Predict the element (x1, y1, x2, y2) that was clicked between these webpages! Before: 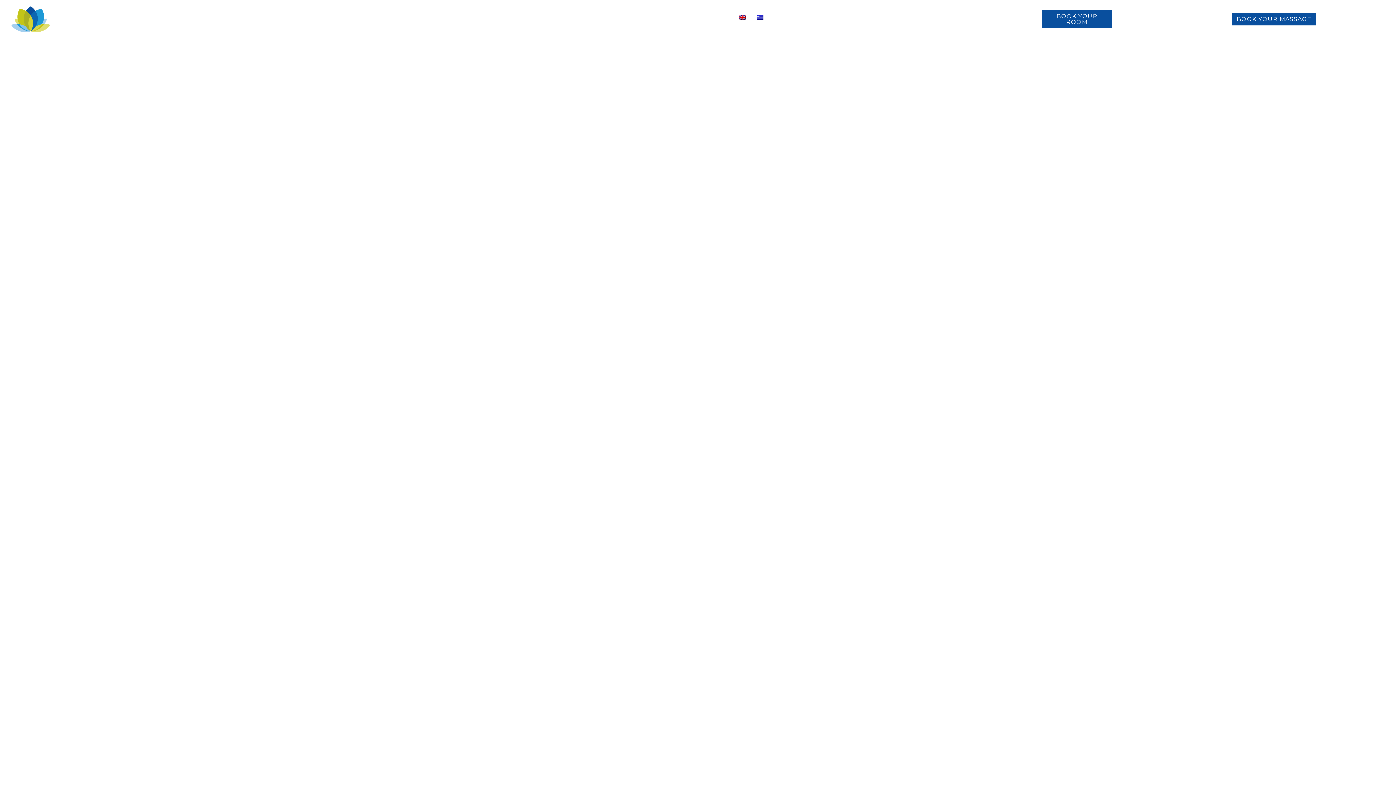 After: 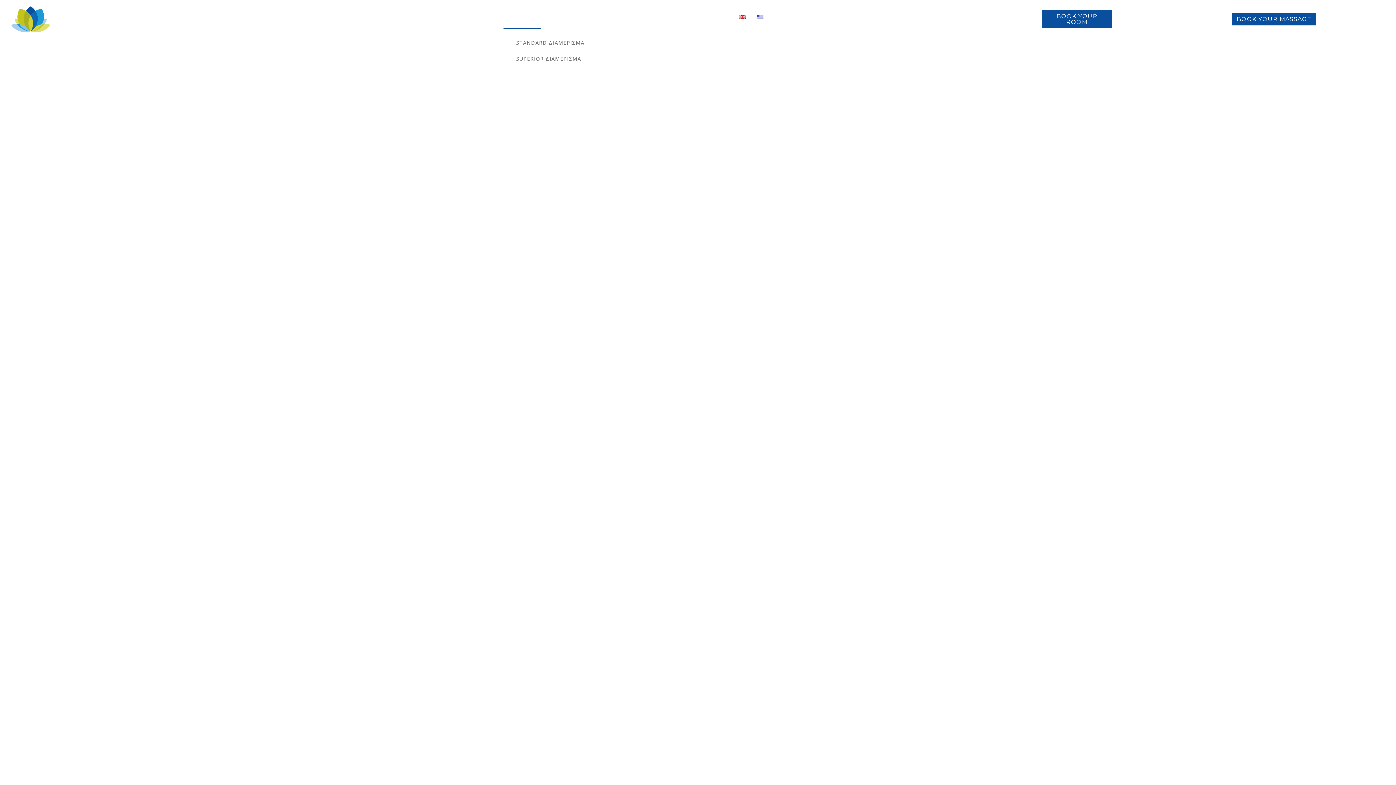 Action: bbox: (503, 9, 540, 28) label: Διαμονή